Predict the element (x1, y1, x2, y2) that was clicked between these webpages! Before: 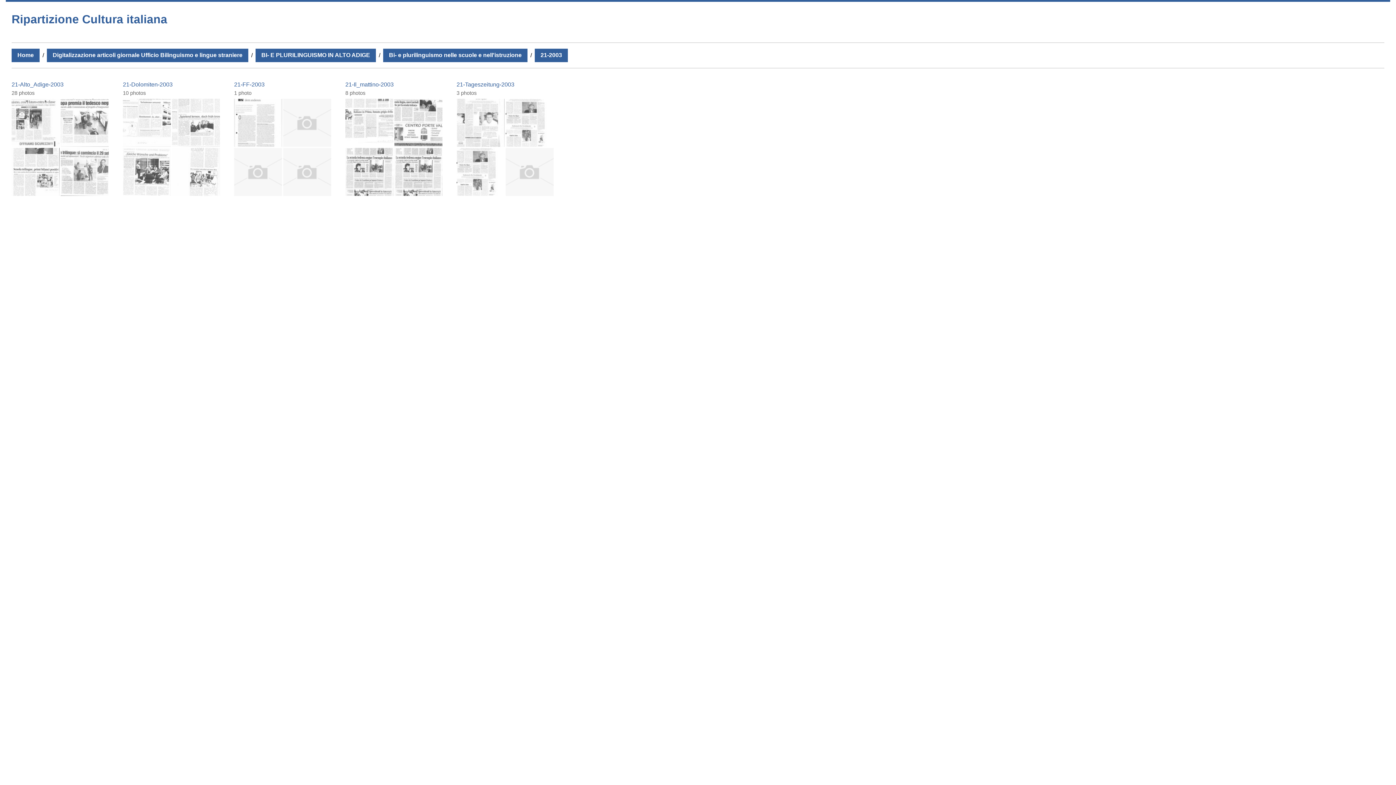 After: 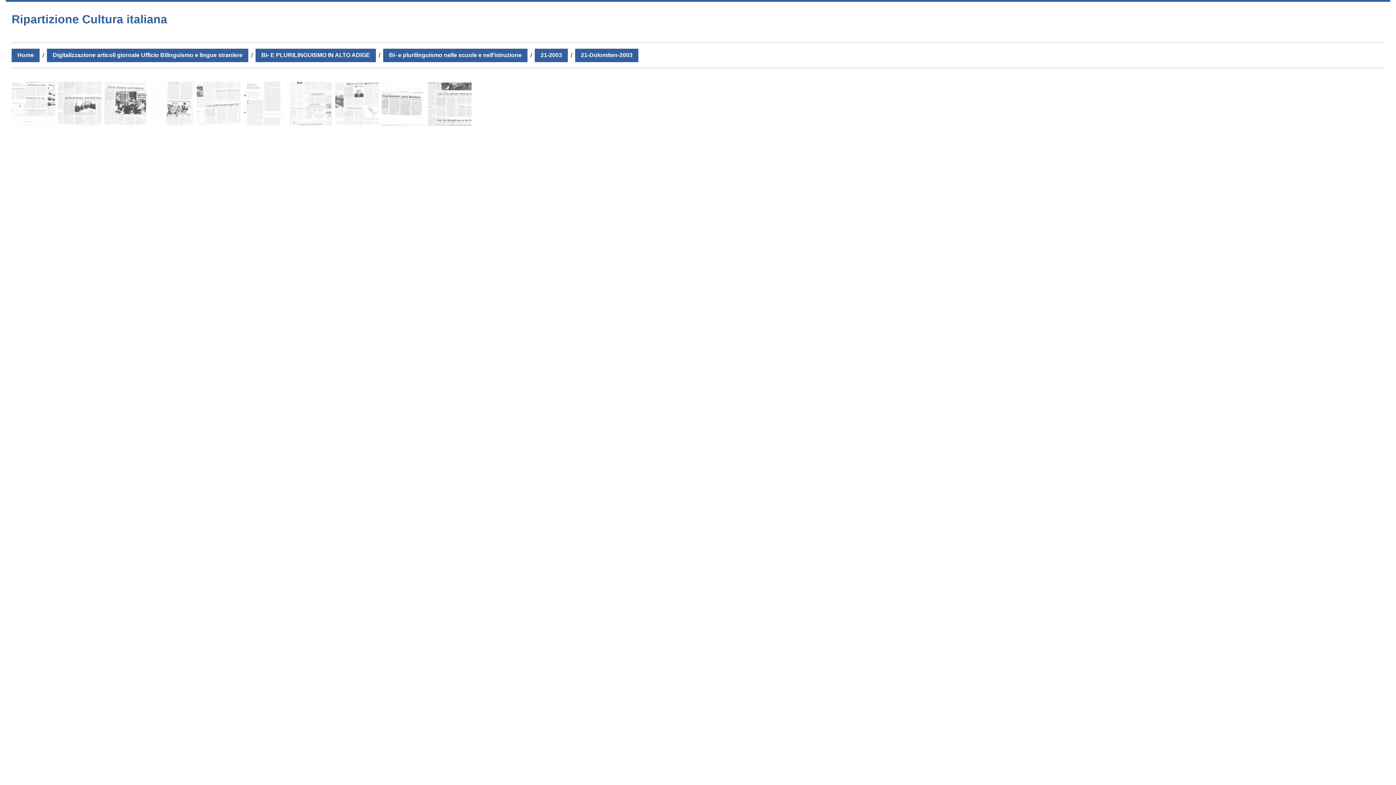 Action: bbox: (122, 81, 221, 197) label: 21-Dolomiten-2003
10 photos